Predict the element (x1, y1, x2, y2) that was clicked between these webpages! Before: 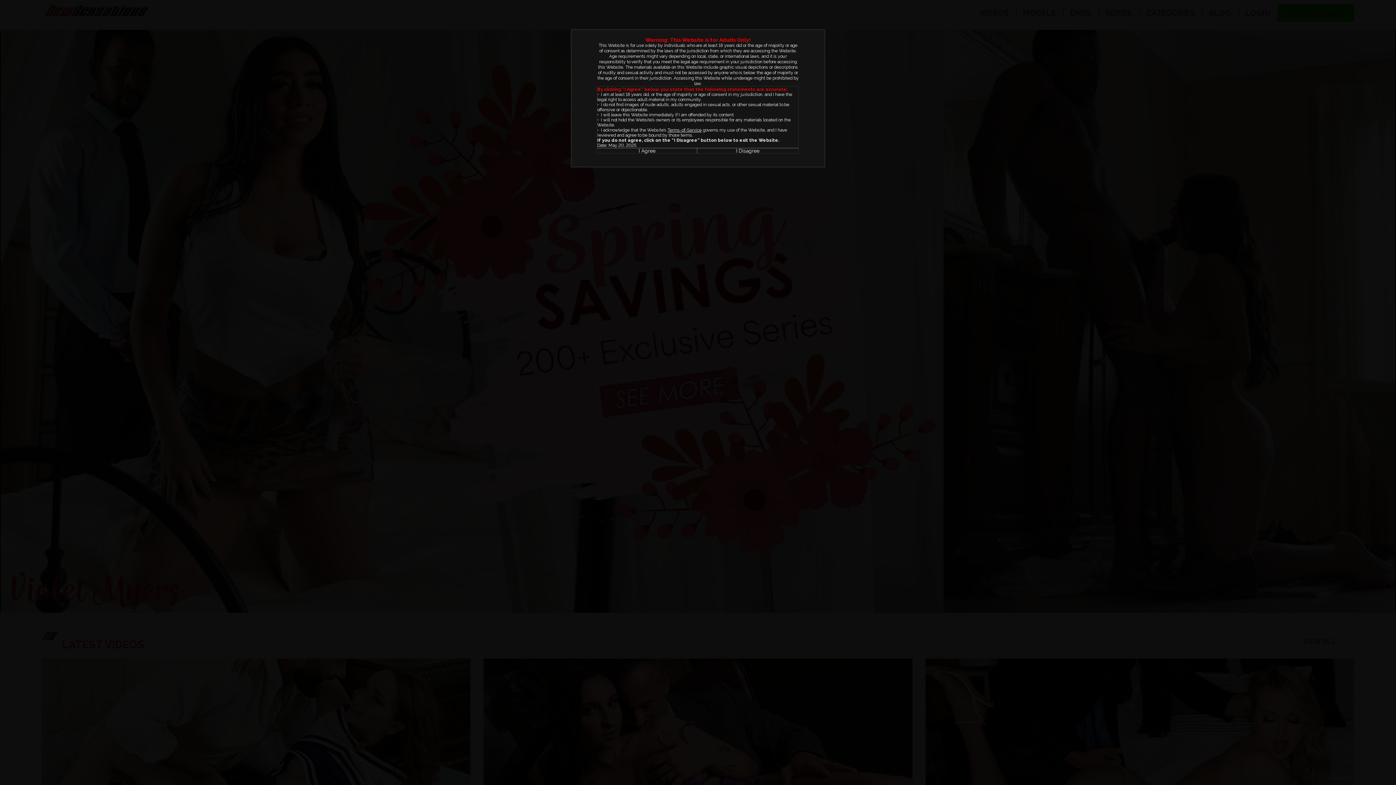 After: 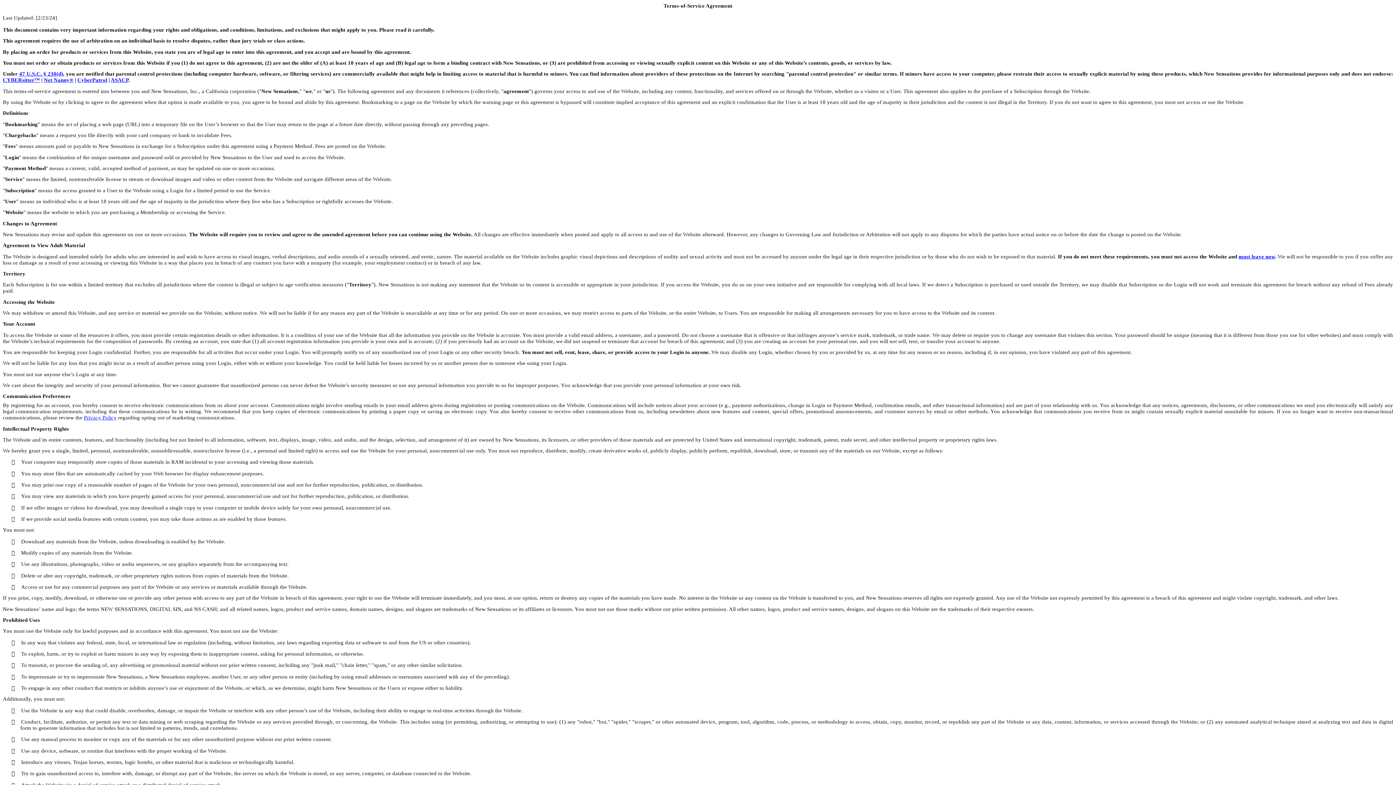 Action: bbox: (667, 127, 701, 132) label: Terms-of-Service